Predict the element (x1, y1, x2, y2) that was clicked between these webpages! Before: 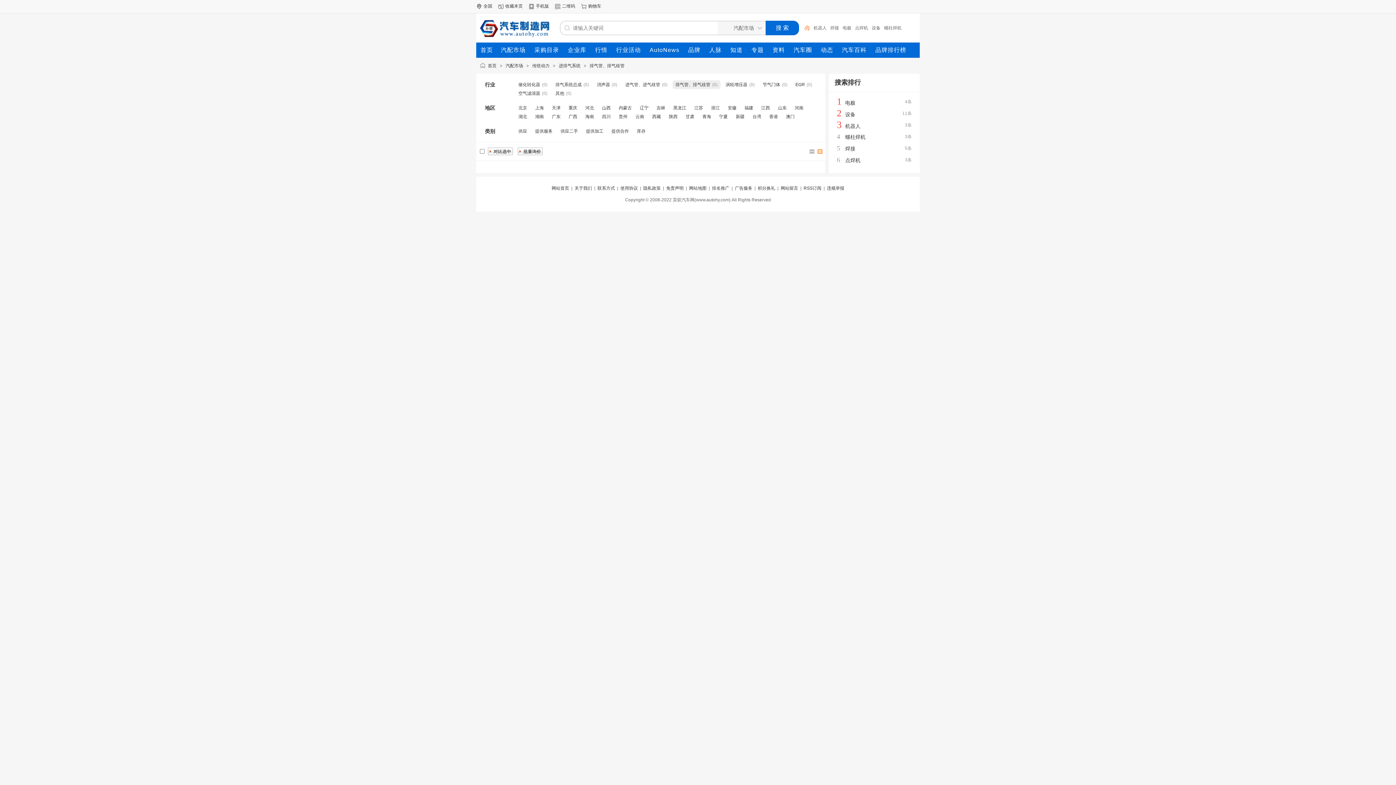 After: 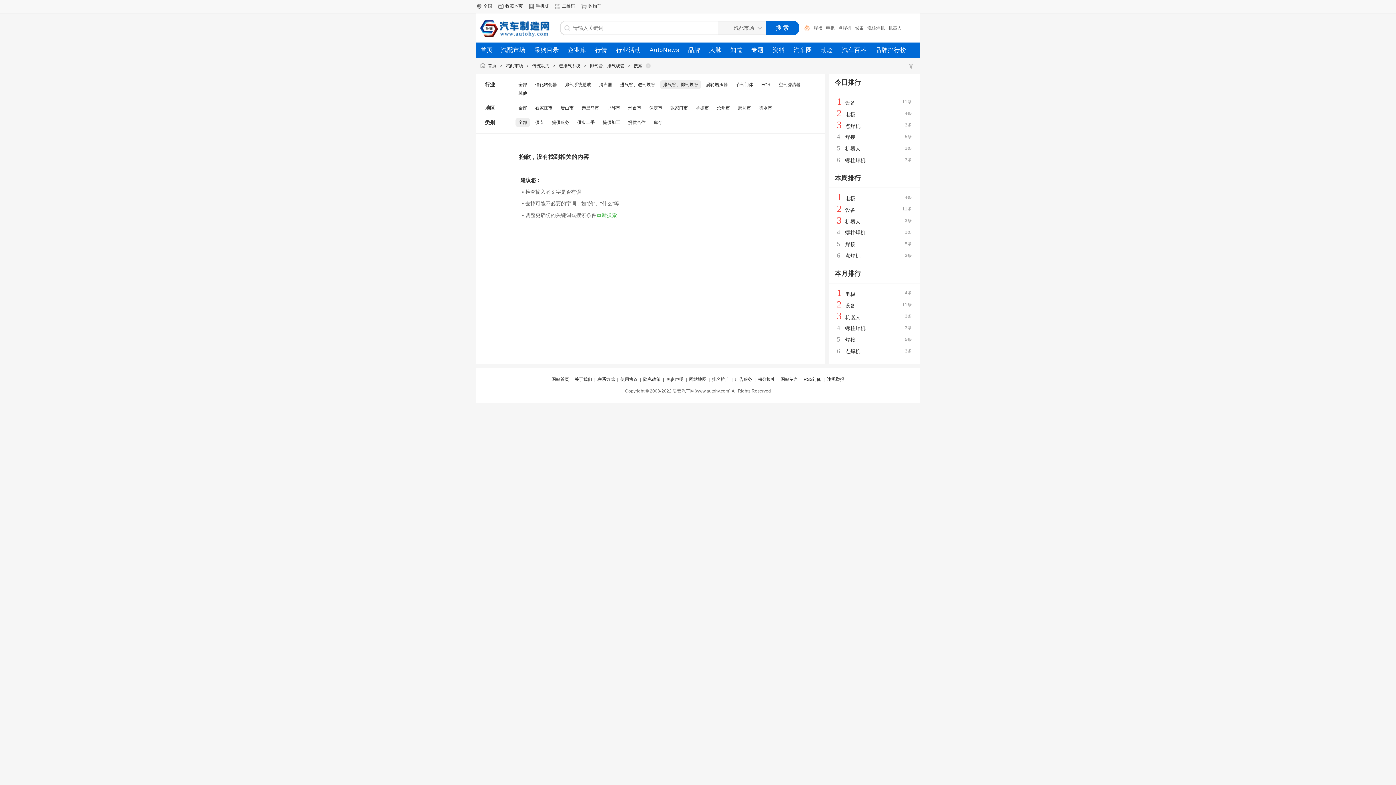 Action: label: 河北 bbox: (585, 105, 594, 110)